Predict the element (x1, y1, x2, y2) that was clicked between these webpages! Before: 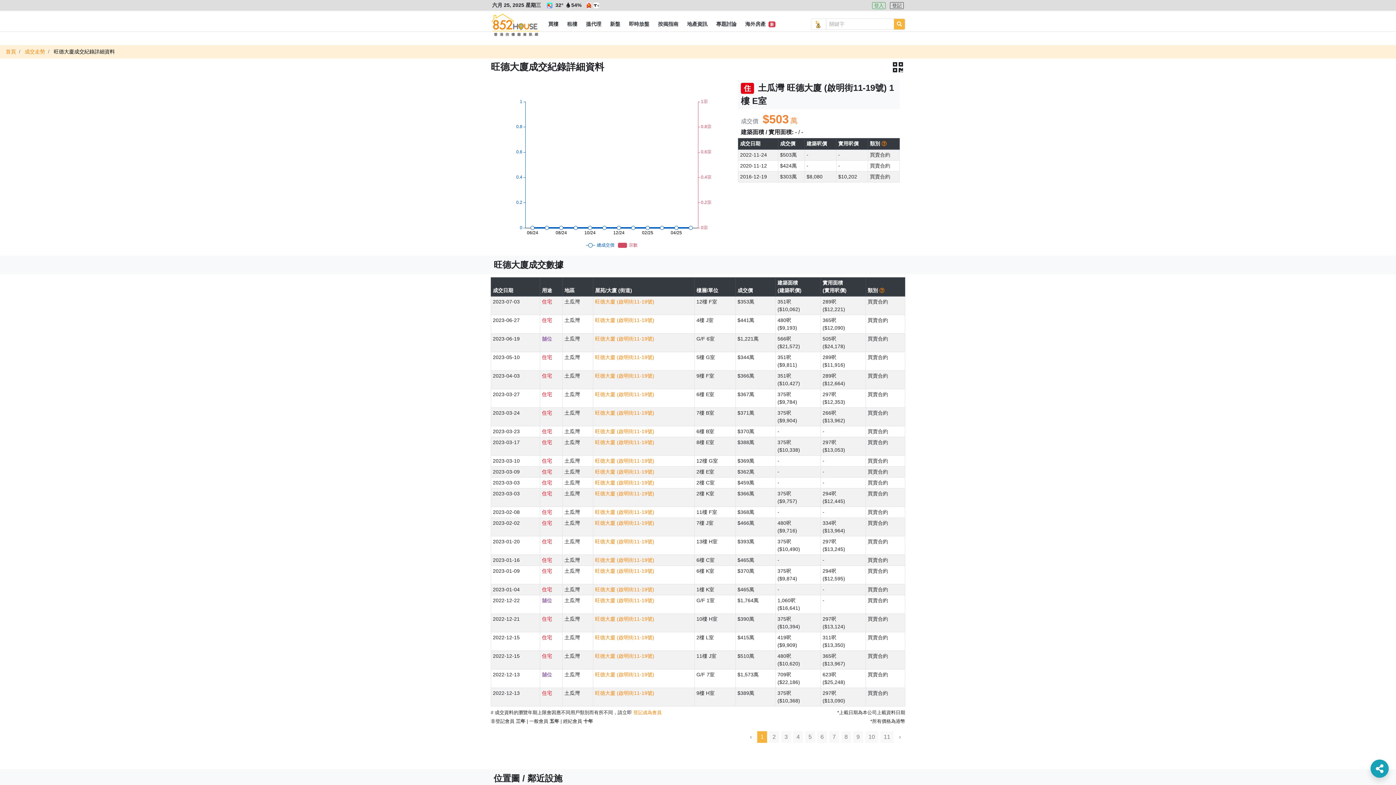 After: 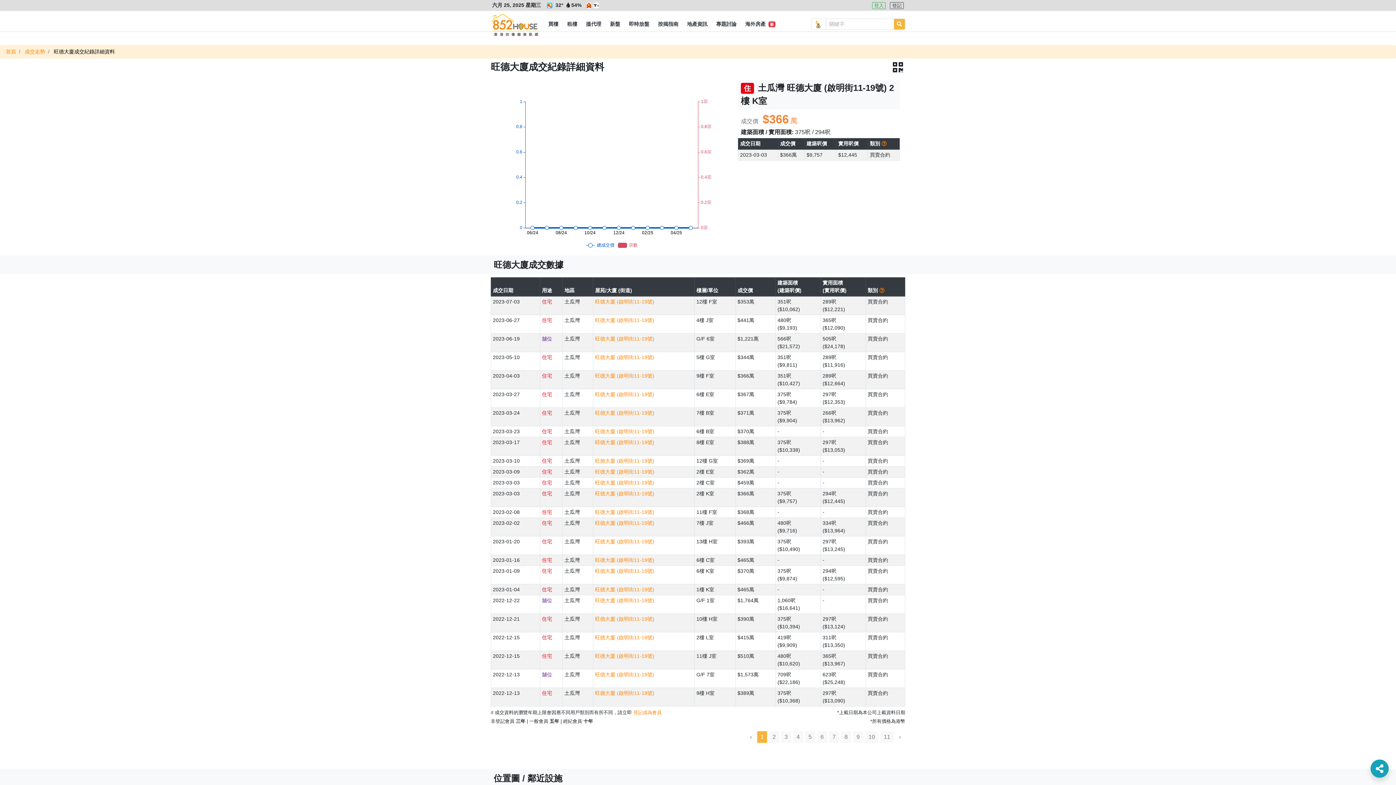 Action: bbox: (595, 490, 654, 496) label: 旺德大廈 (啟明街11-19號)